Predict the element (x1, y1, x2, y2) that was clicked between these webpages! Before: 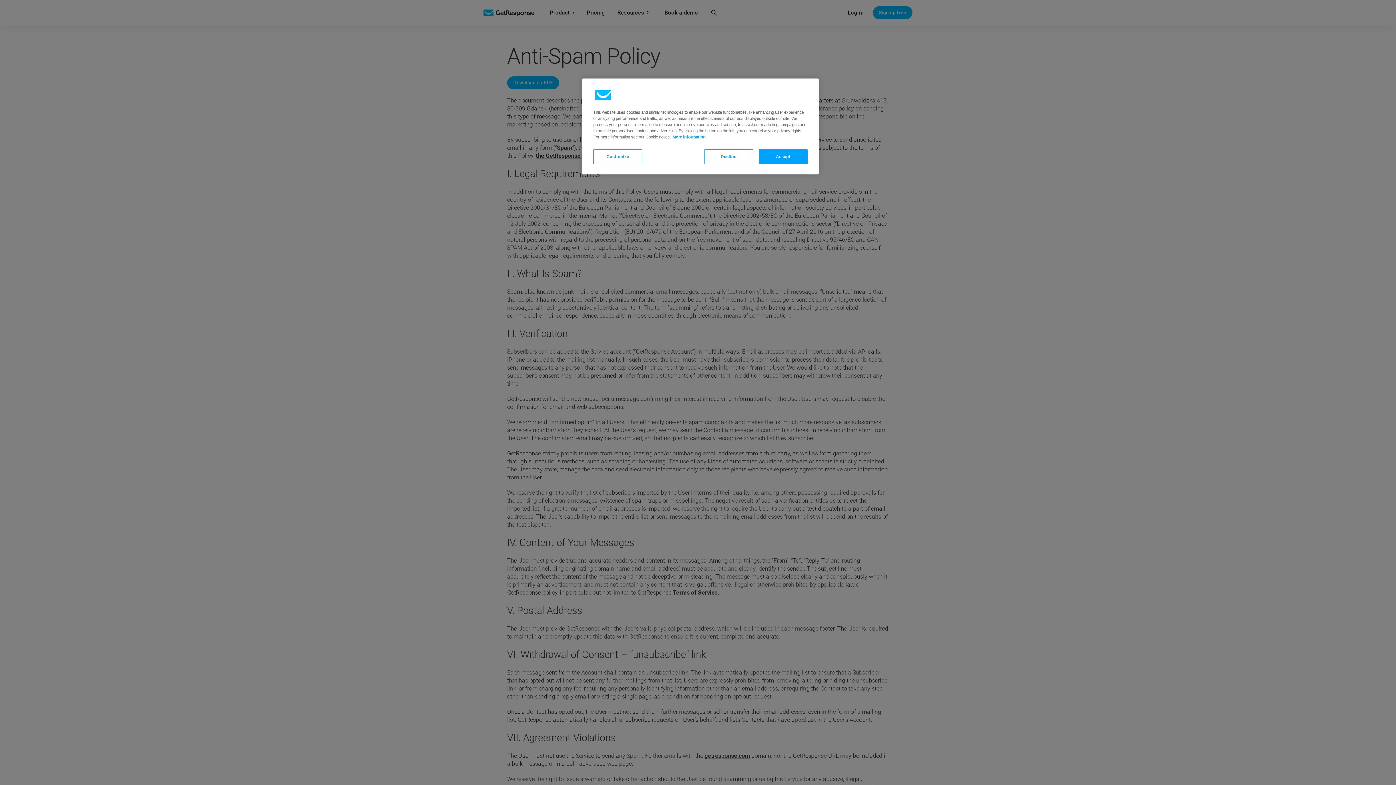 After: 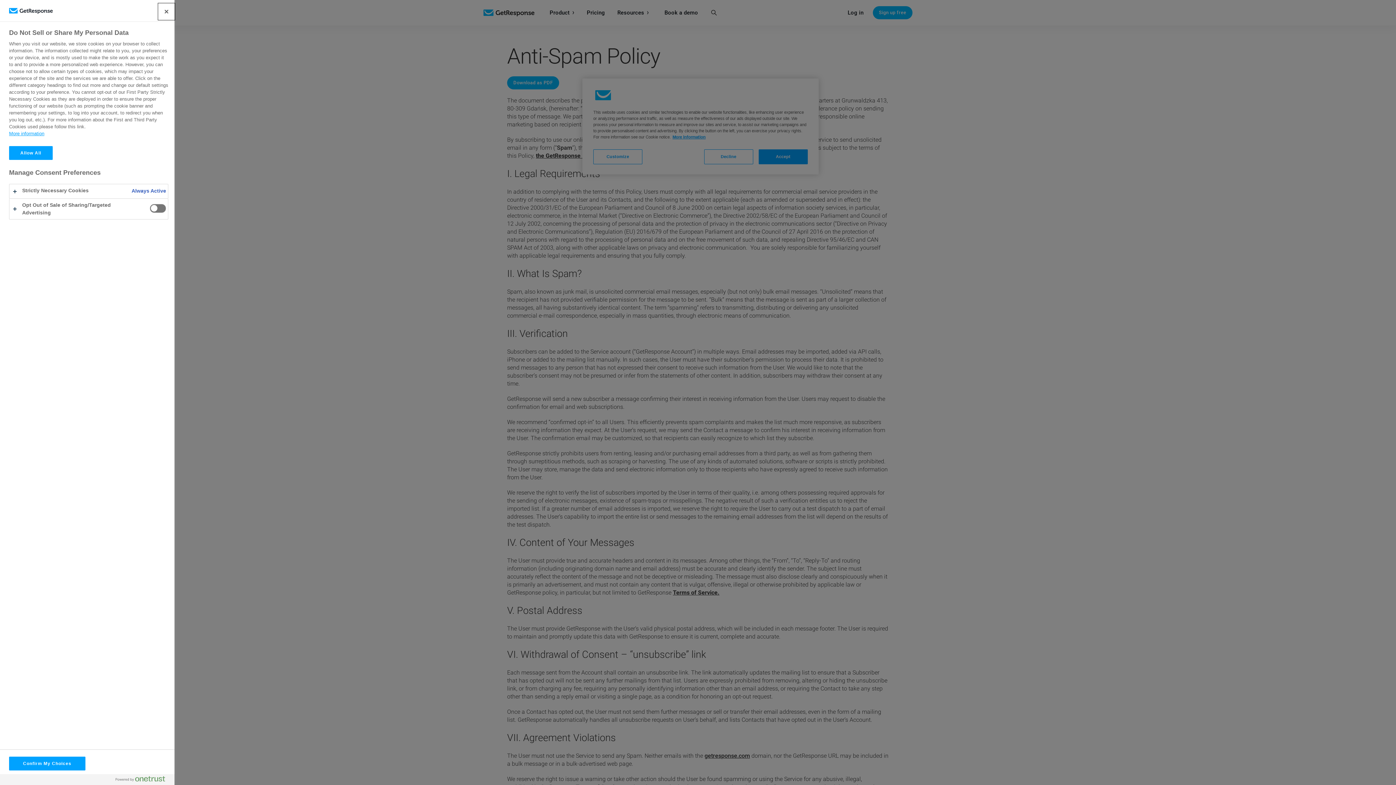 Action: bbox: (593, 149, 642, 164) label: Customize, Opens the preference center dialog